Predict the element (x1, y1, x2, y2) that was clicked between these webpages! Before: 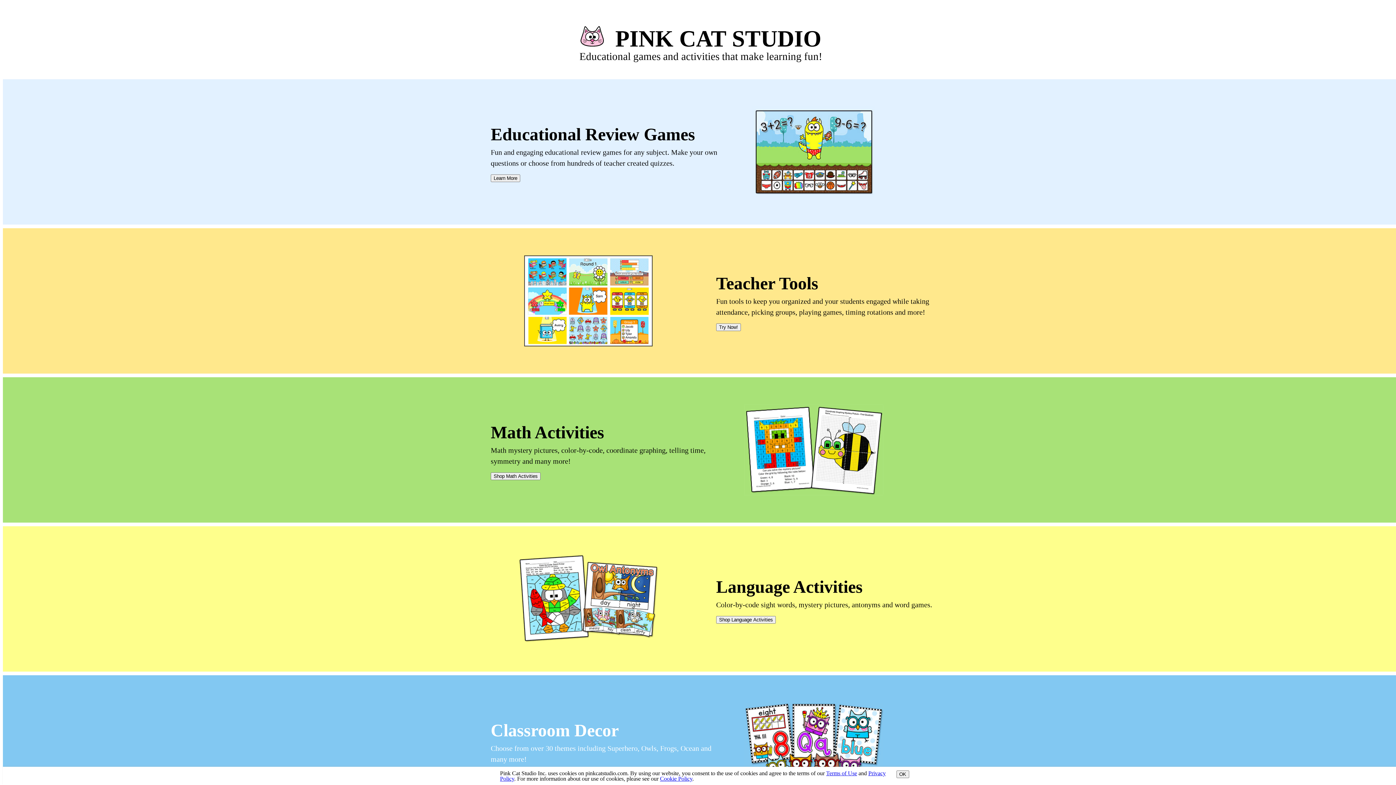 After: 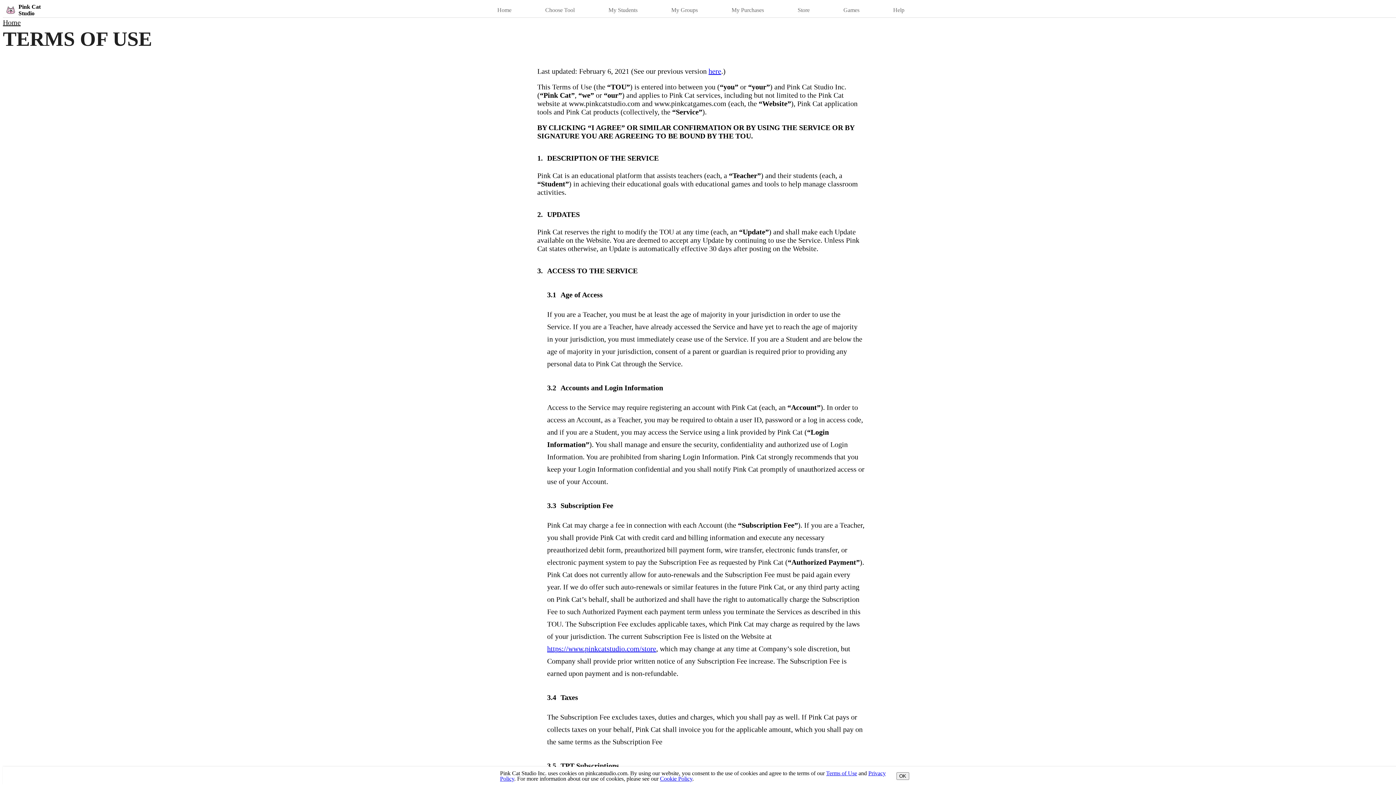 Action: bbox: (826, 770, 857, 776) label: Terms of Use